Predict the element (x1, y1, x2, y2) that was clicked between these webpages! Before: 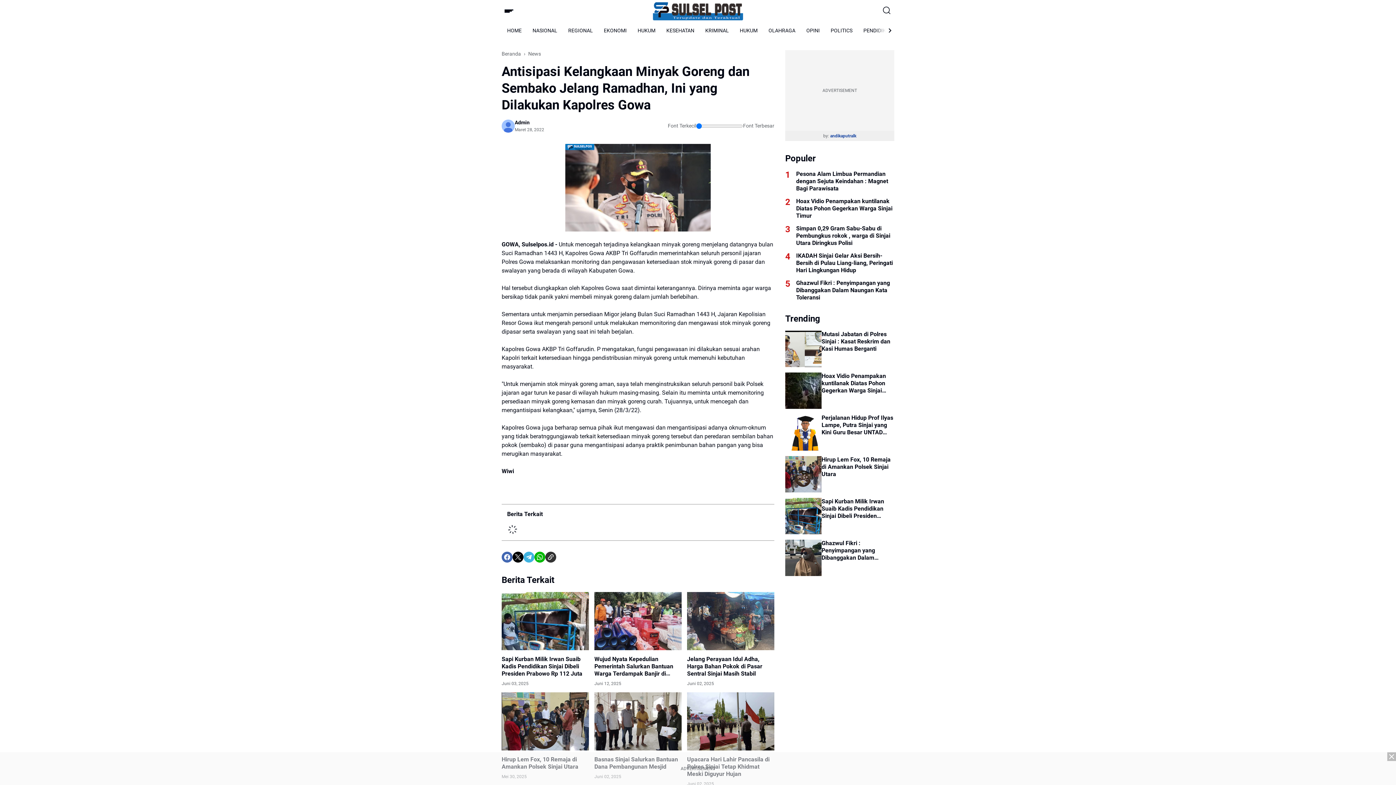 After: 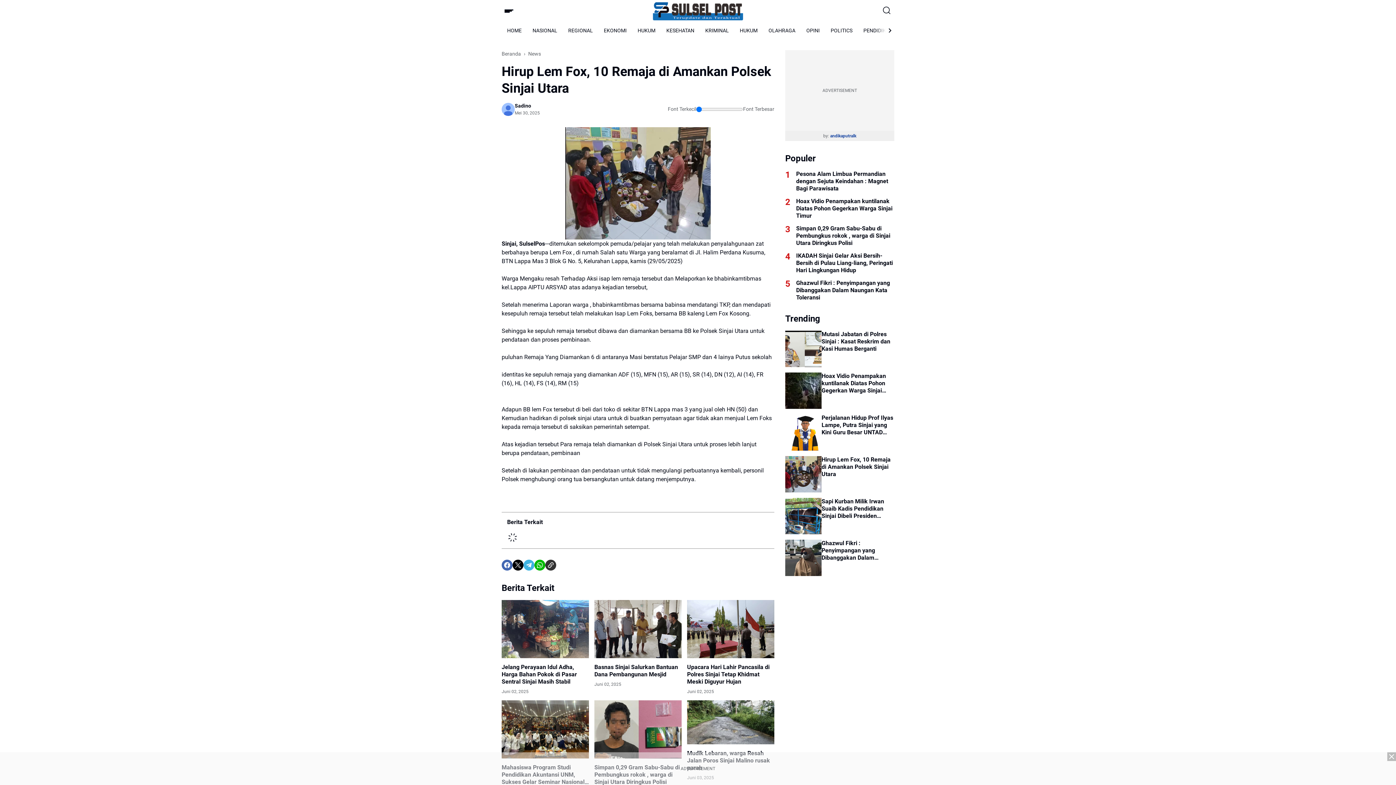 Action: bbox: (821, 456, 894, 478) label: Hirup Lem Fox, 10 Remaja di Amankan Polsek Sinjai Utara